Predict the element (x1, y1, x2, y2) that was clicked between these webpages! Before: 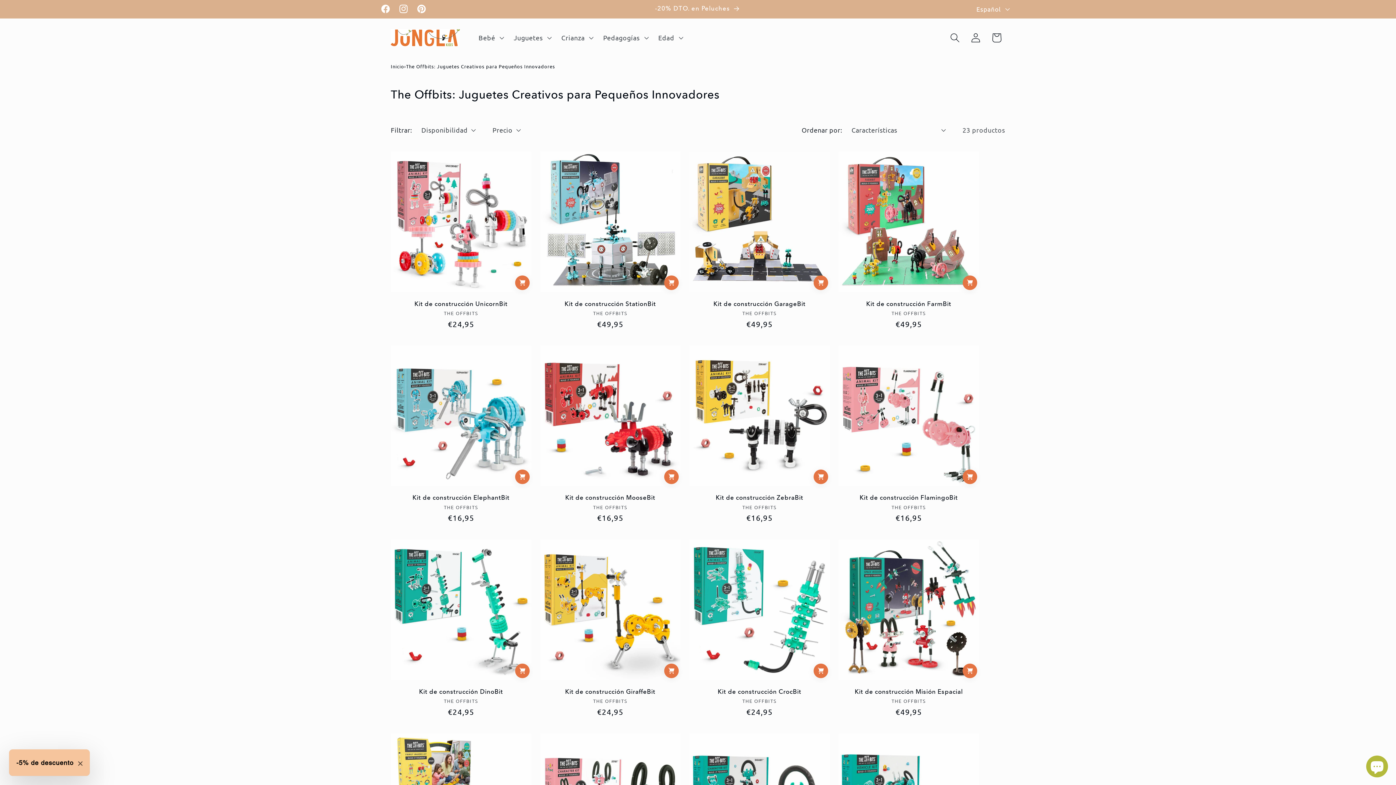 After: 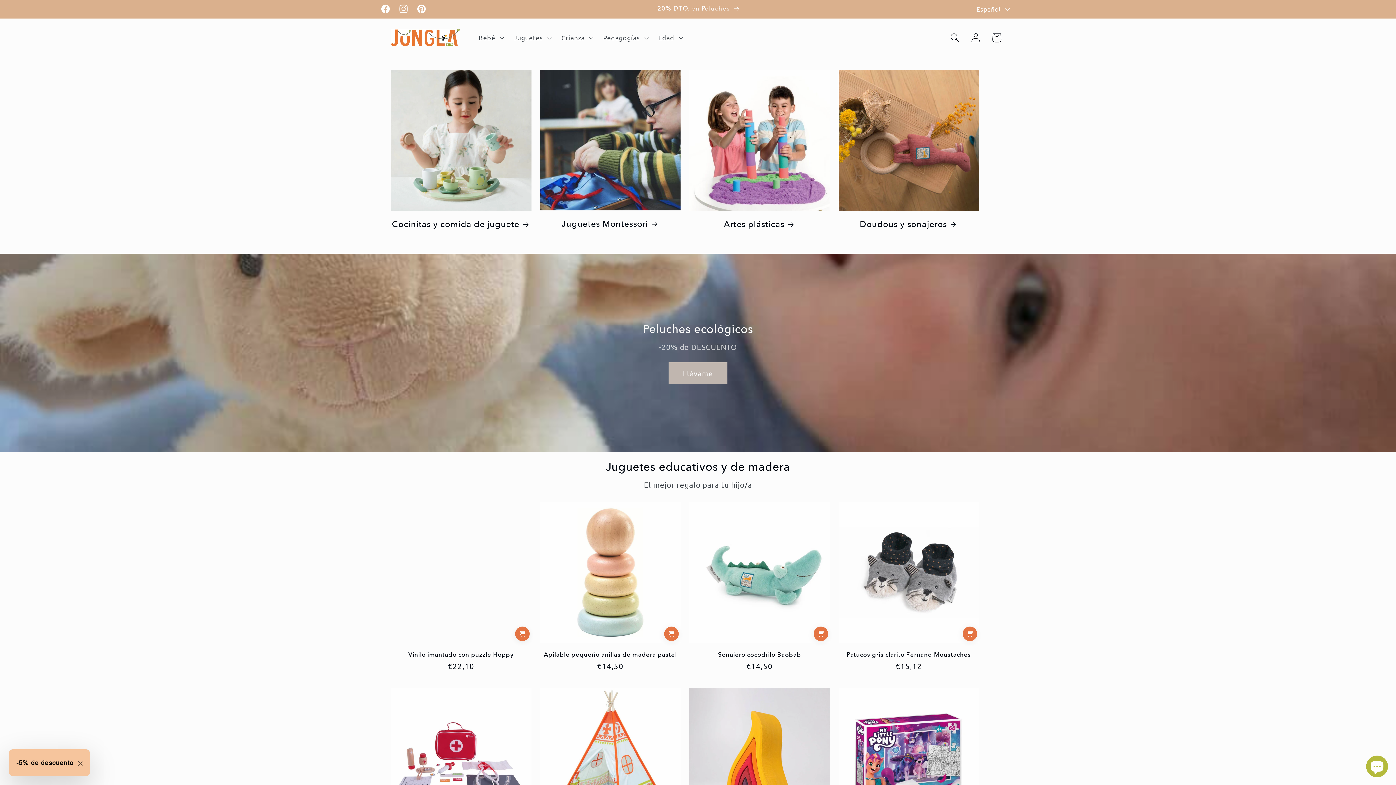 Action: bbox: (387, 25, 463, 49)